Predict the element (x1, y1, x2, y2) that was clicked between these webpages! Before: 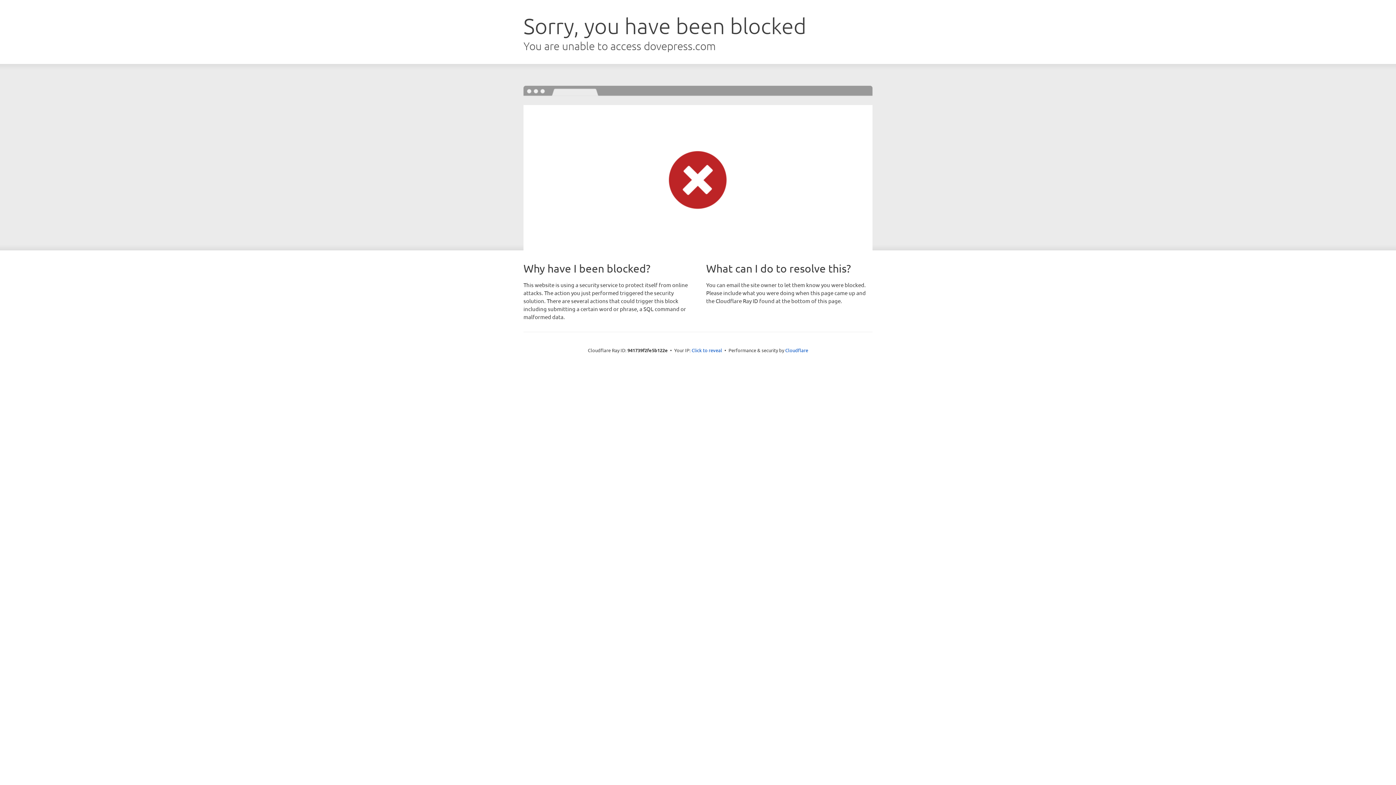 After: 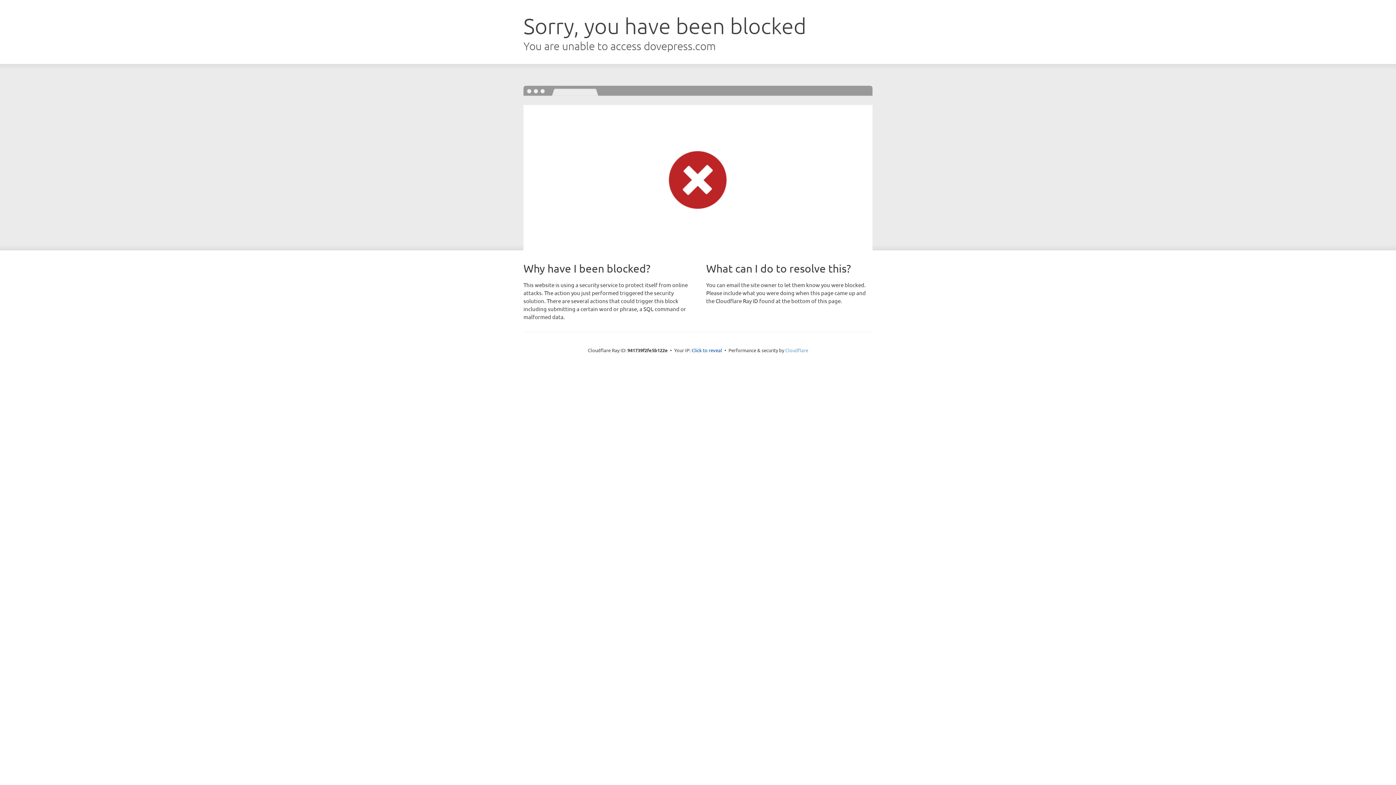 Action: label: Cloudflare bbox: (785, 347, 808, 353)